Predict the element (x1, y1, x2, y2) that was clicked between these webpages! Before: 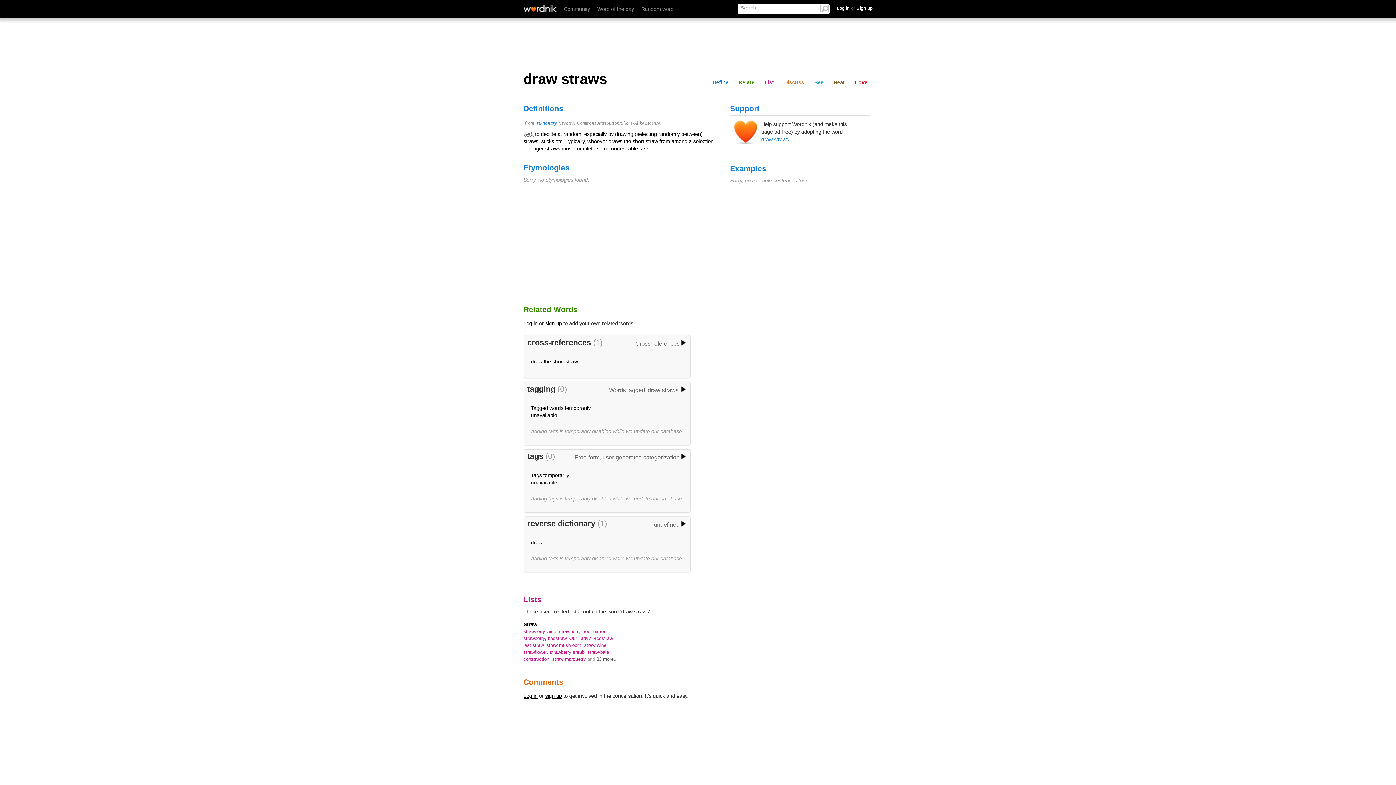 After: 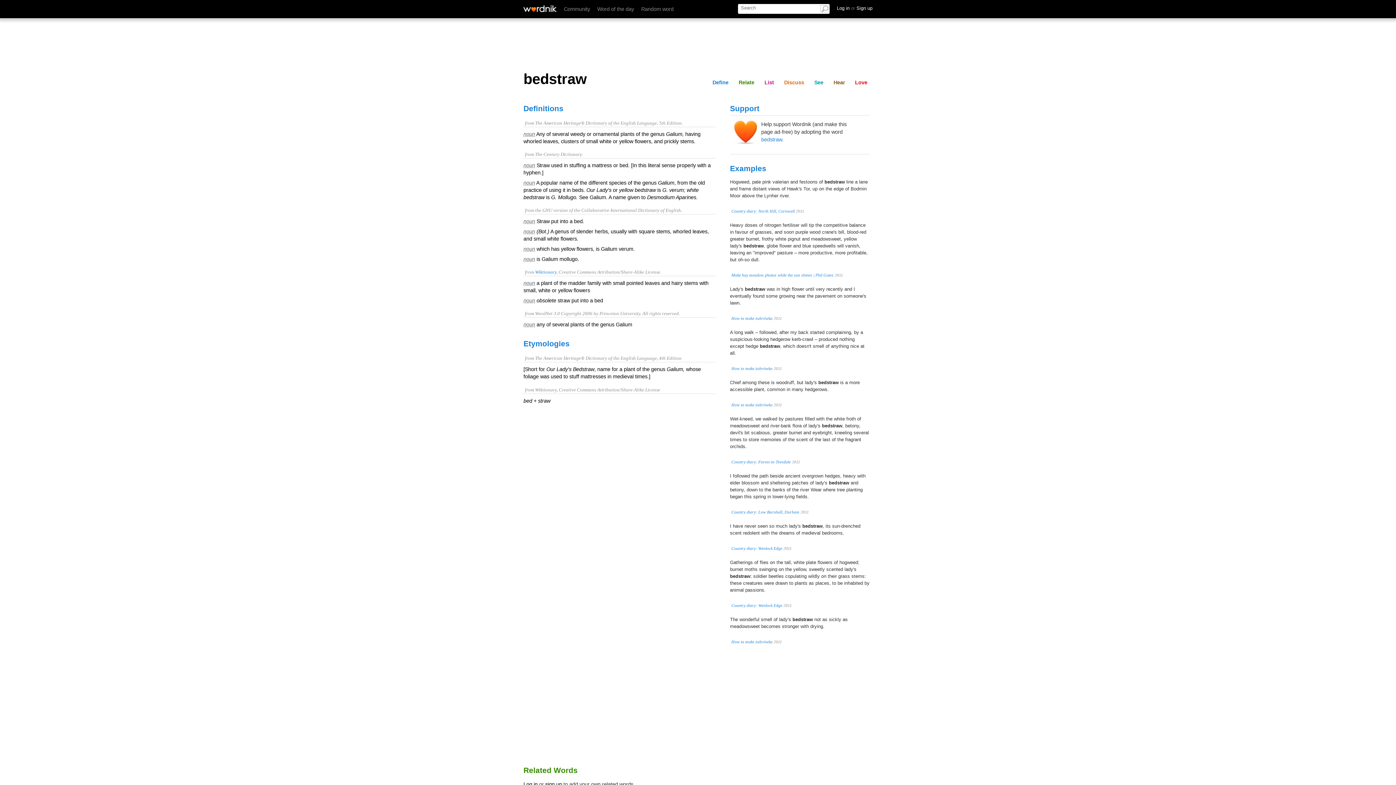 Action: label: bedstraw,  bbox: (548, 636, 569, 641)